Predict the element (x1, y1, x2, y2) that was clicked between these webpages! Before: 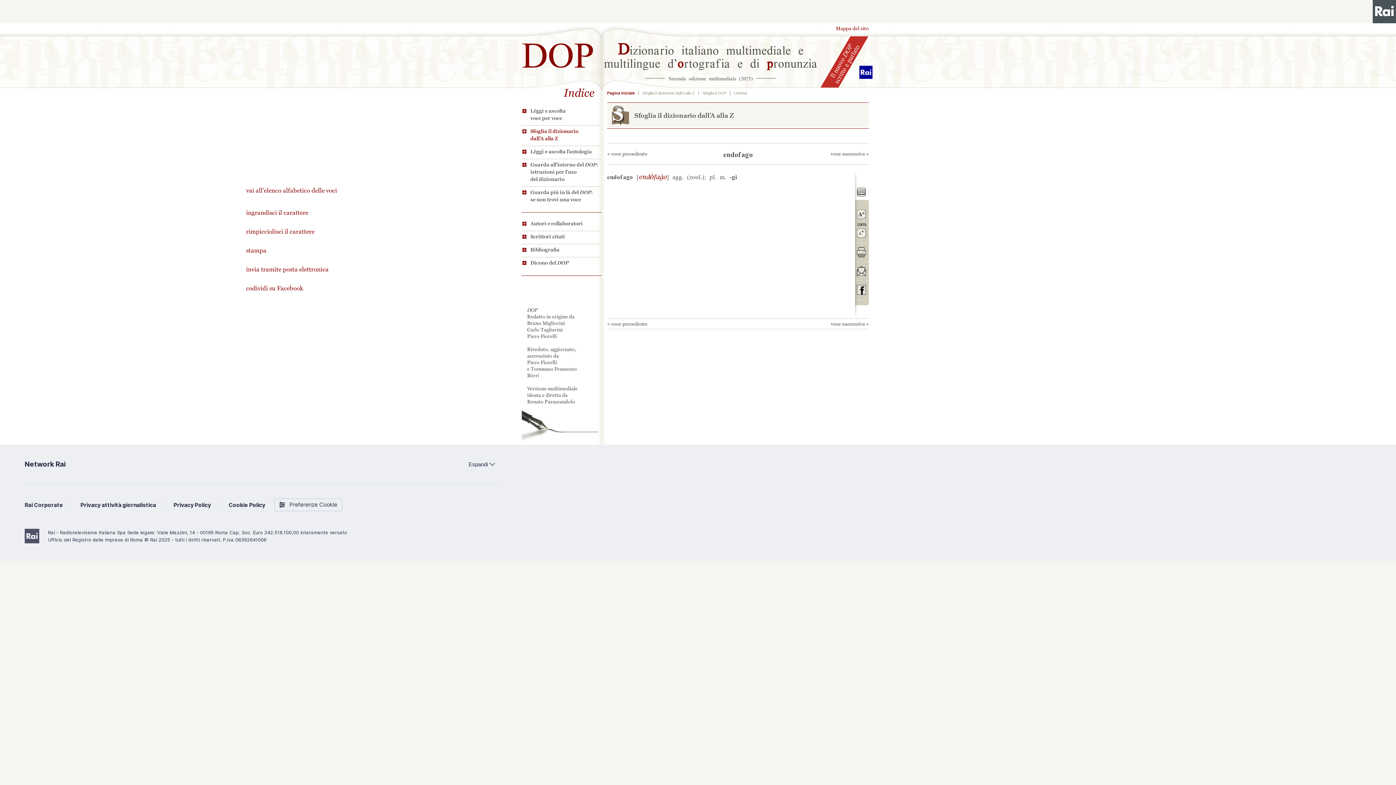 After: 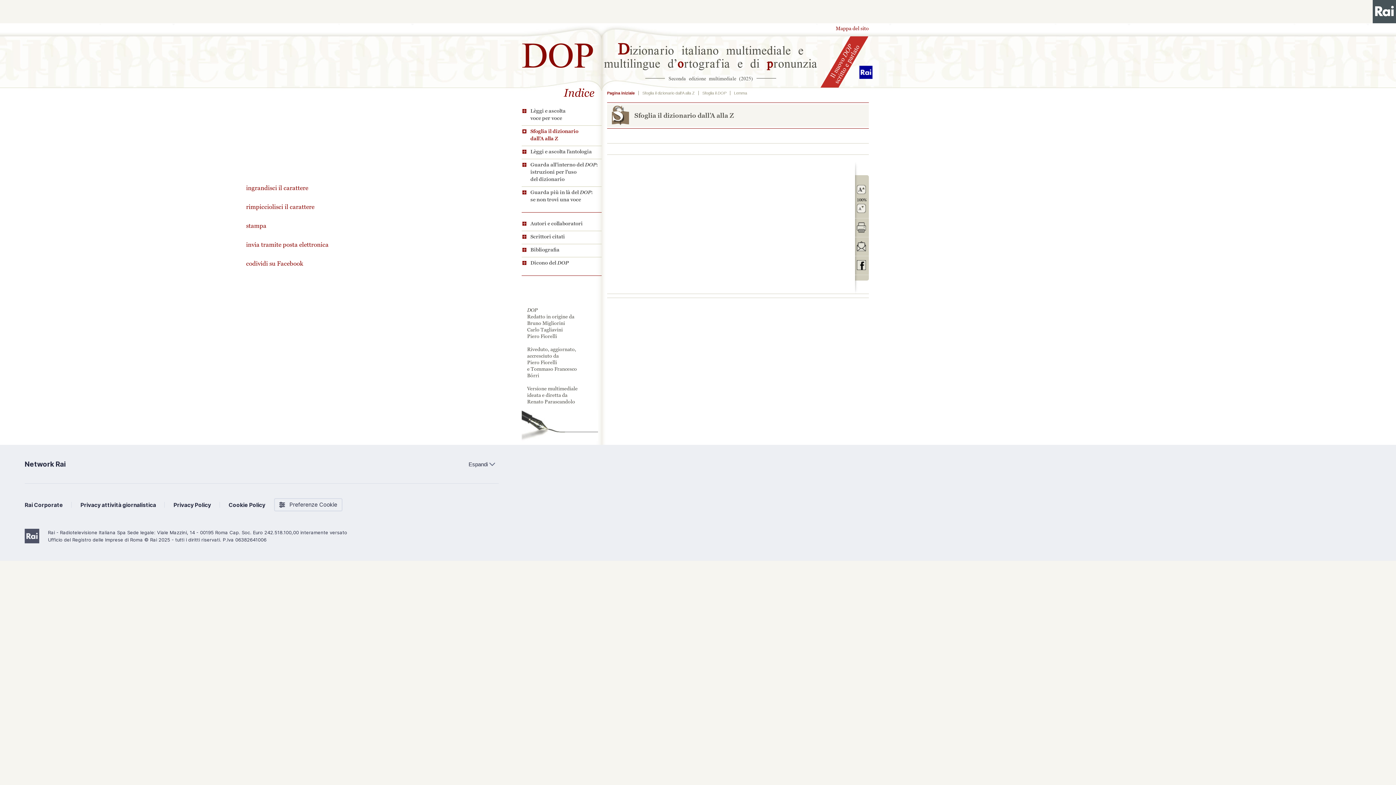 Action: bbox: (734, 90, 747, 95) label: Lemma